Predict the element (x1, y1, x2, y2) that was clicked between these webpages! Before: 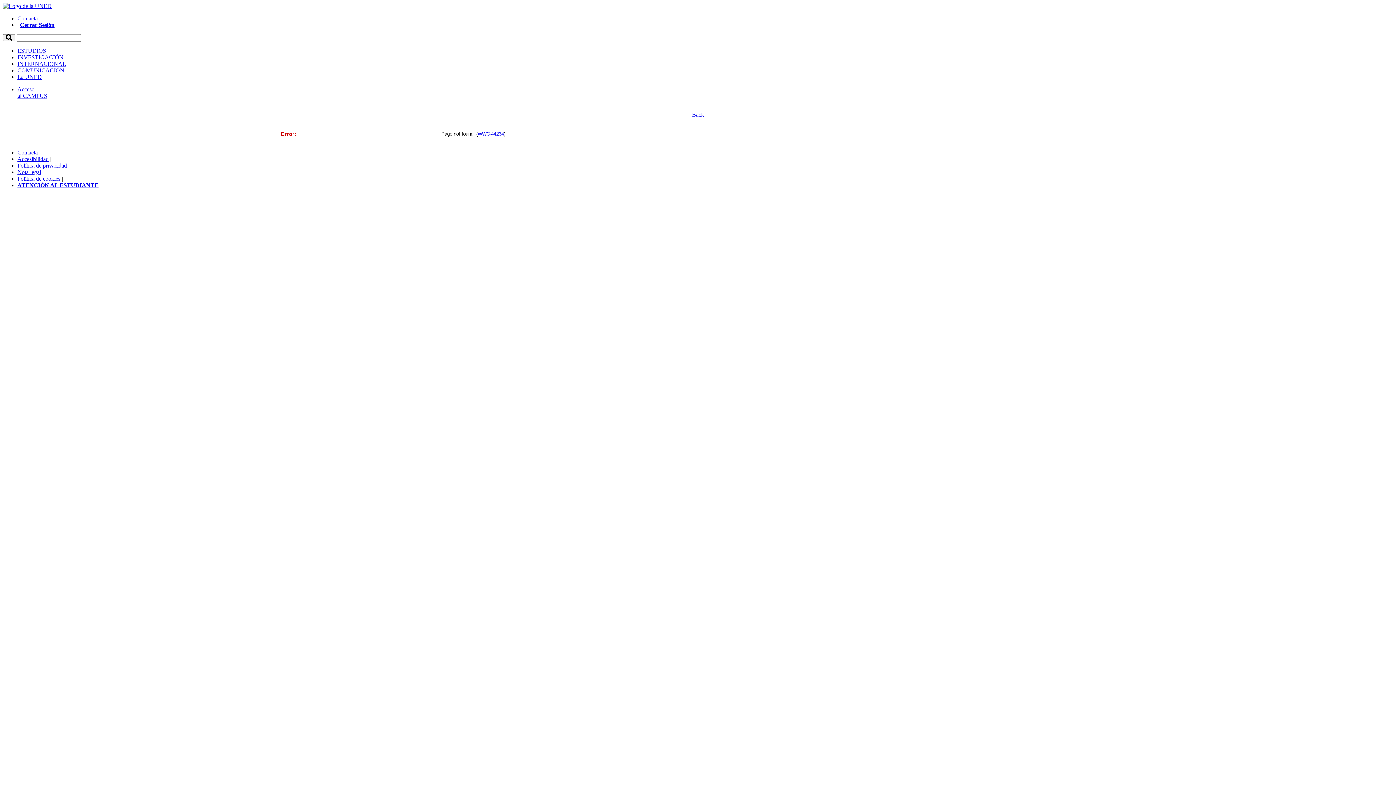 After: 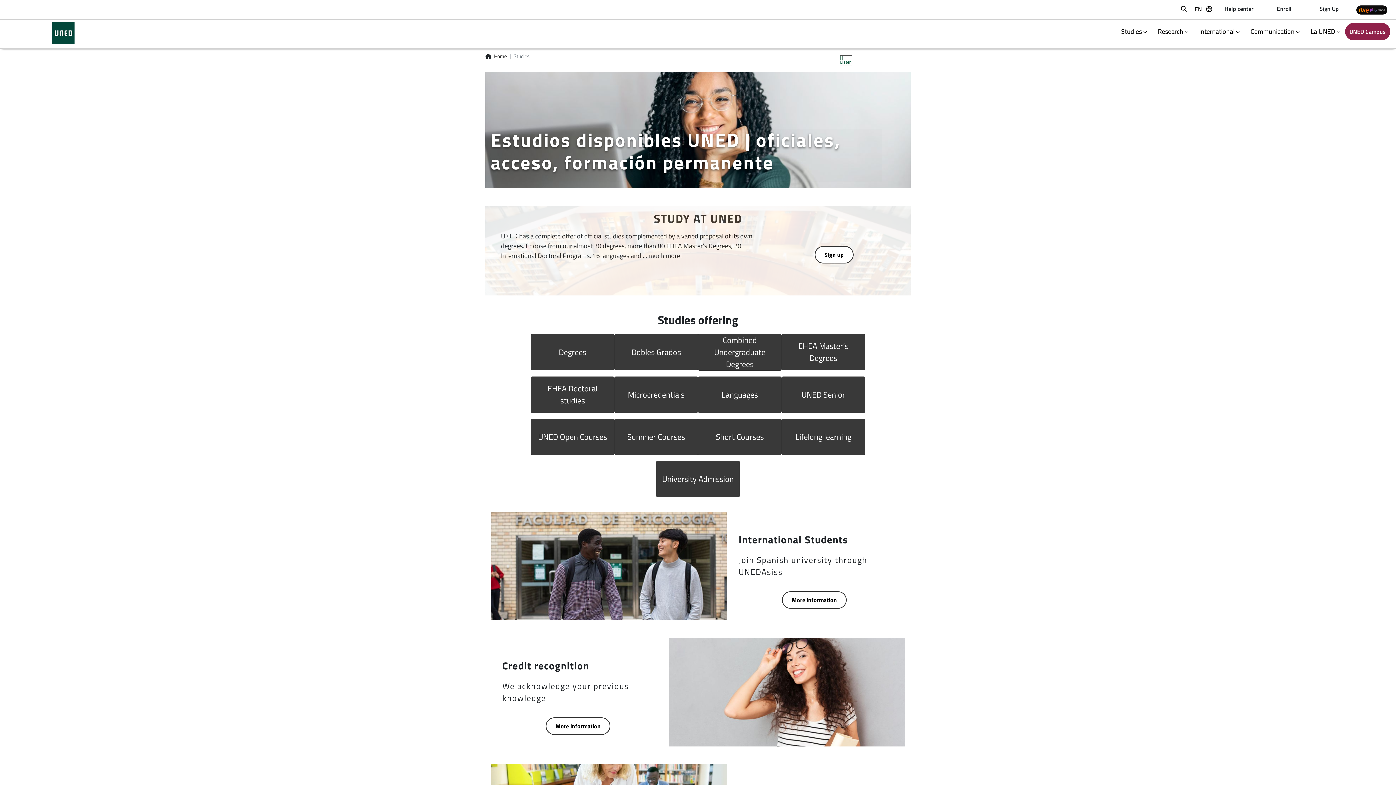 Action: bbox: (17, 47, 46, 53) label: ESTUDIOS